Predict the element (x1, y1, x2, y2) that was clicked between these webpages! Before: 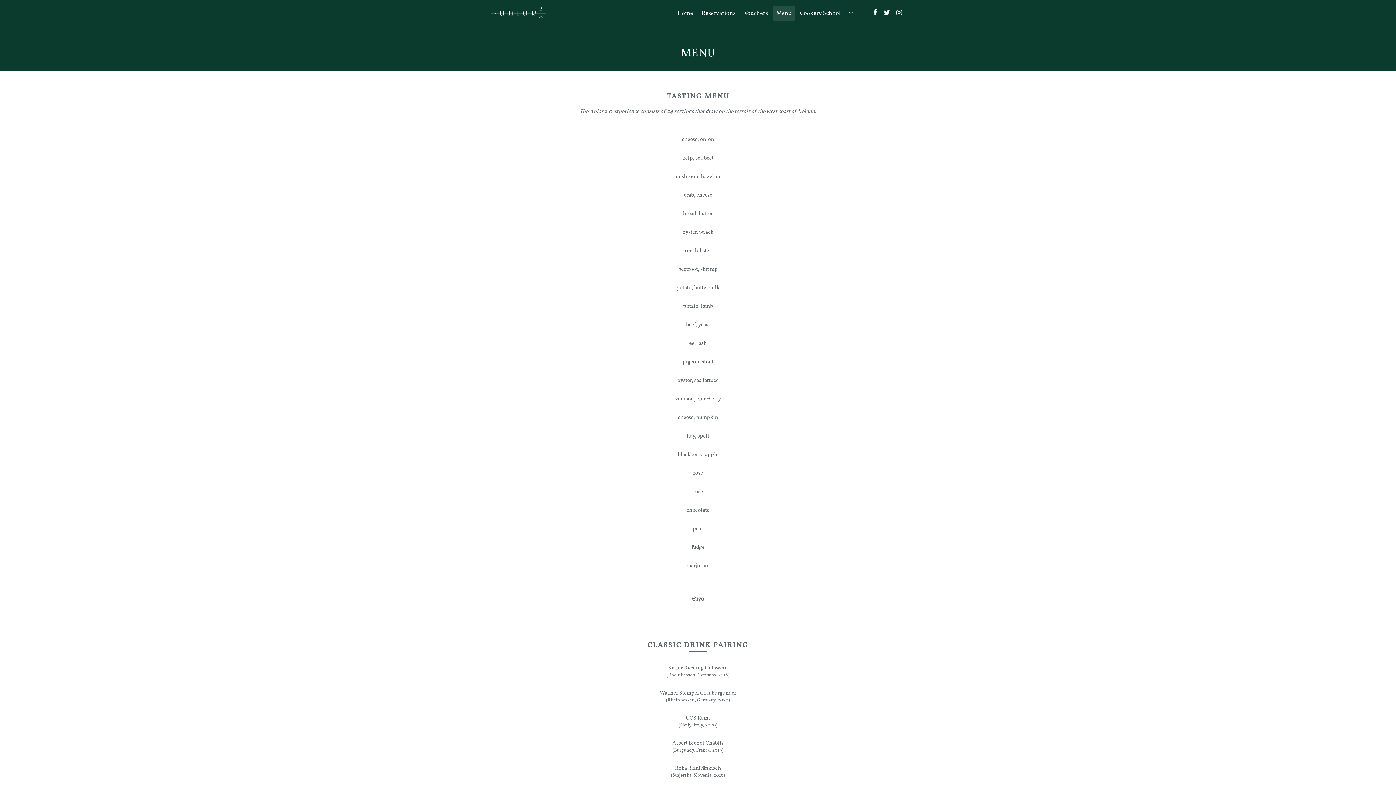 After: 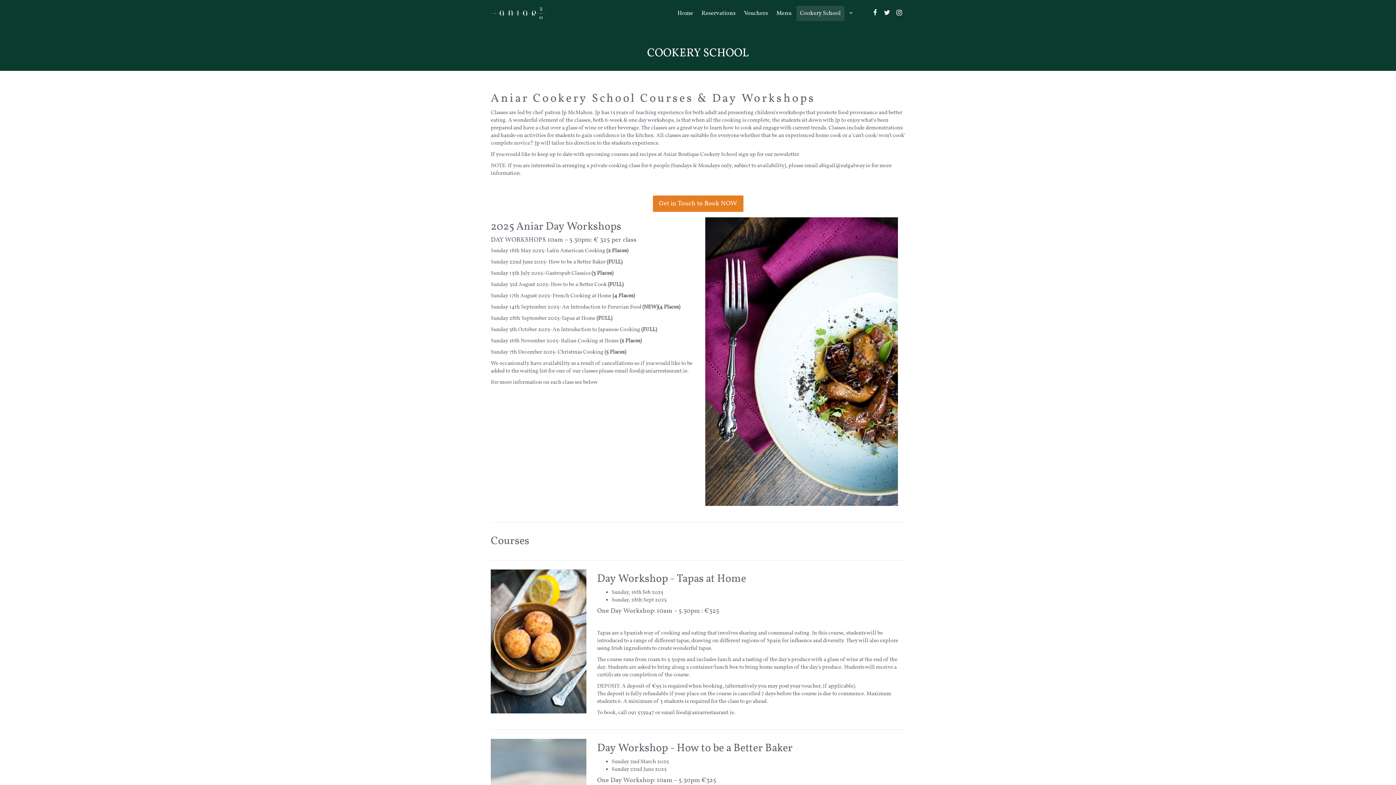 Action: label: Cookery School bbox: (796, 5, 844, 20)